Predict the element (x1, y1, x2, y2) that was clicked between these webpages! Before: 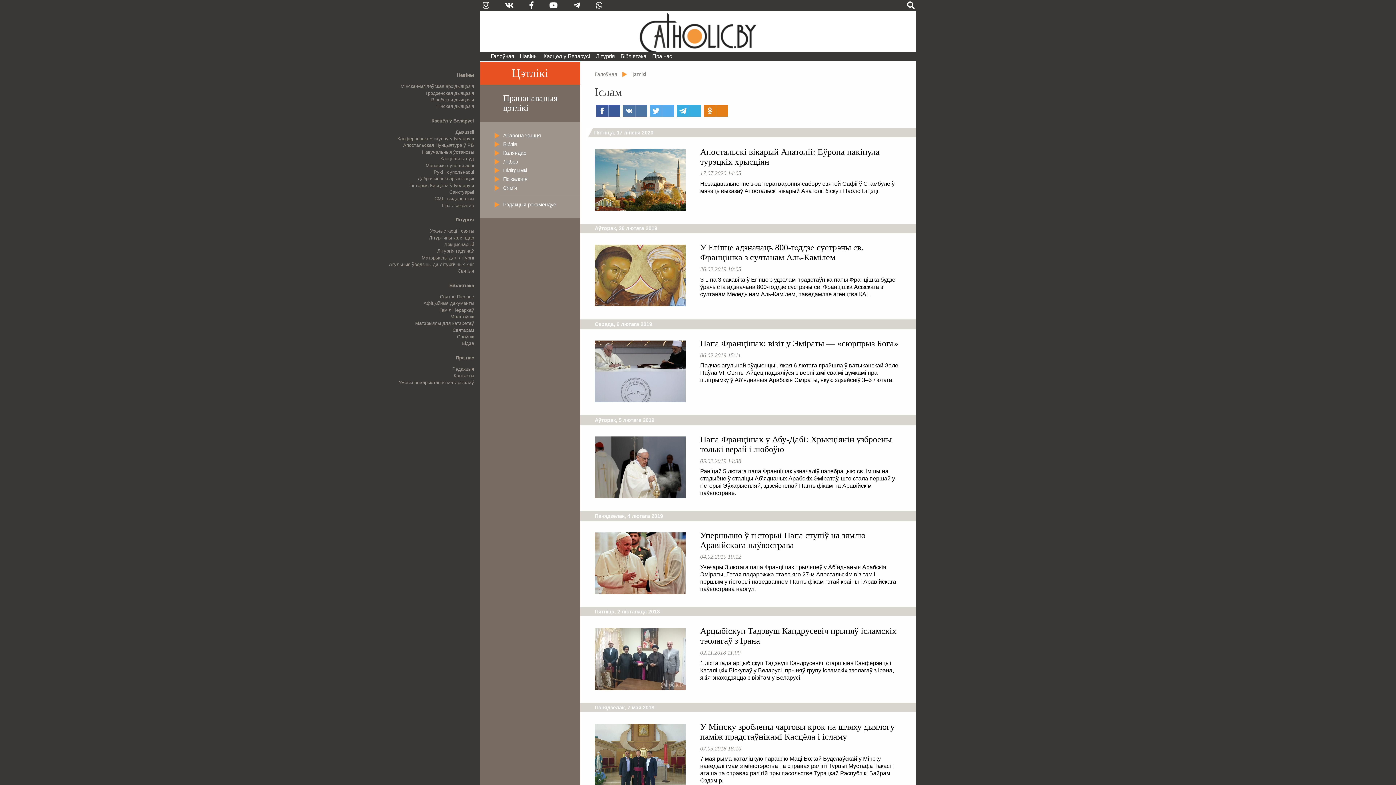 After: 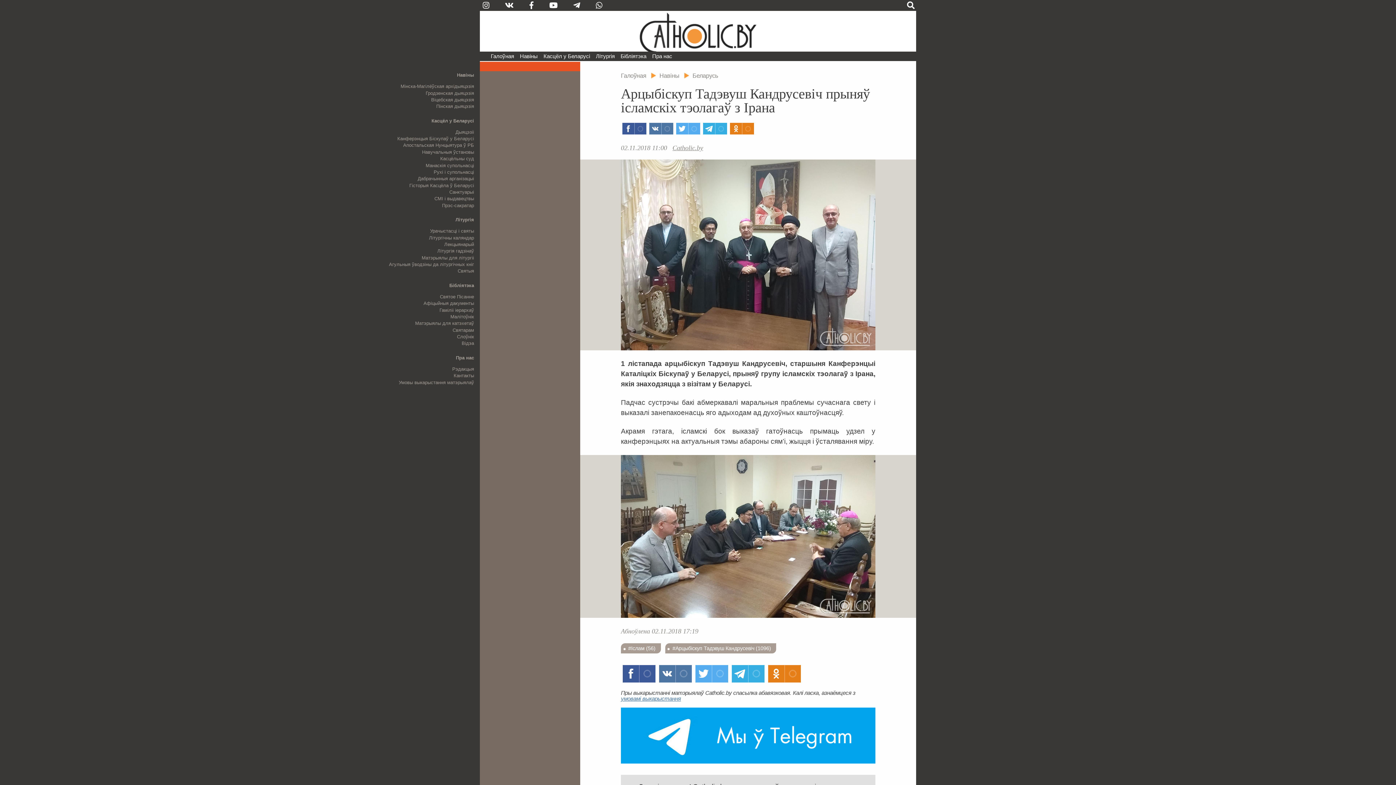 Action: bbox: (594, 685, 685, 691)